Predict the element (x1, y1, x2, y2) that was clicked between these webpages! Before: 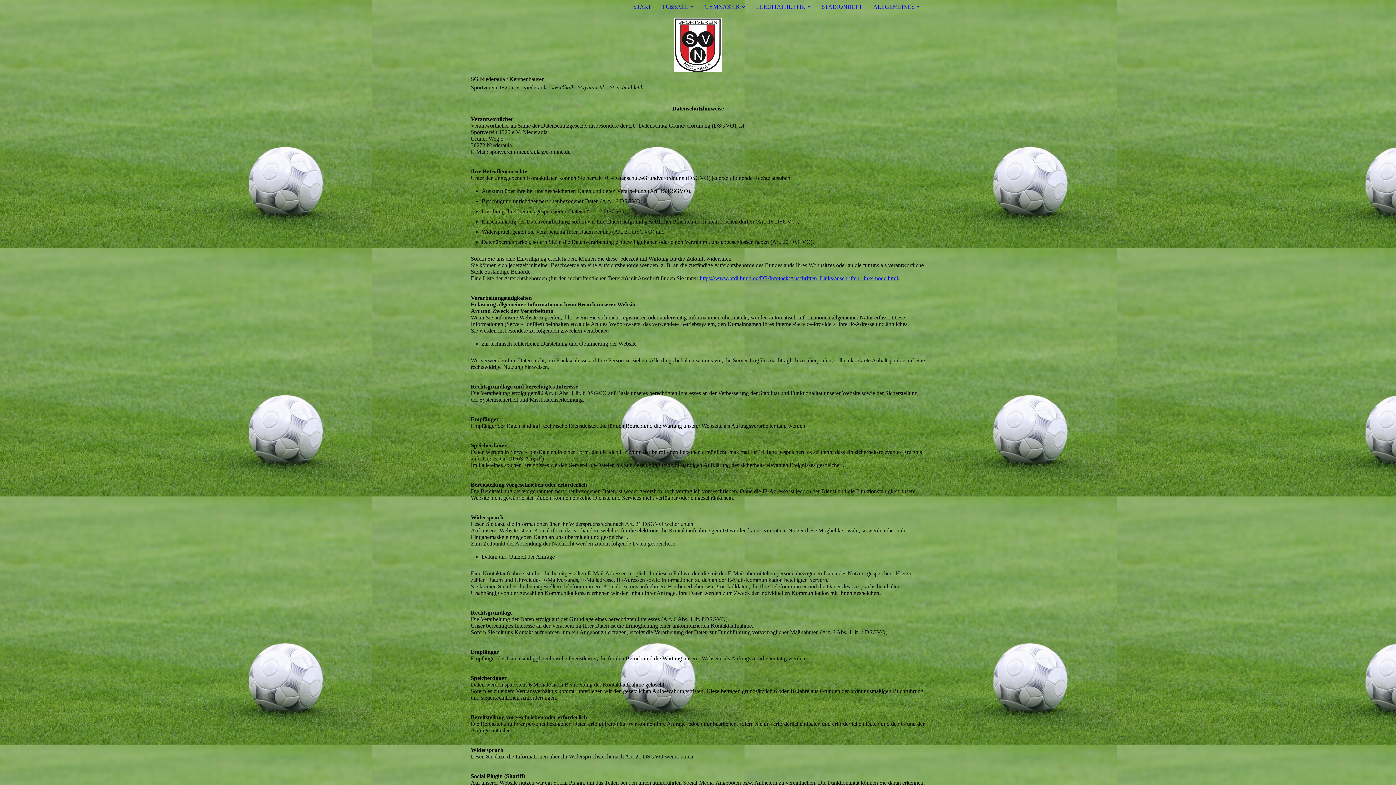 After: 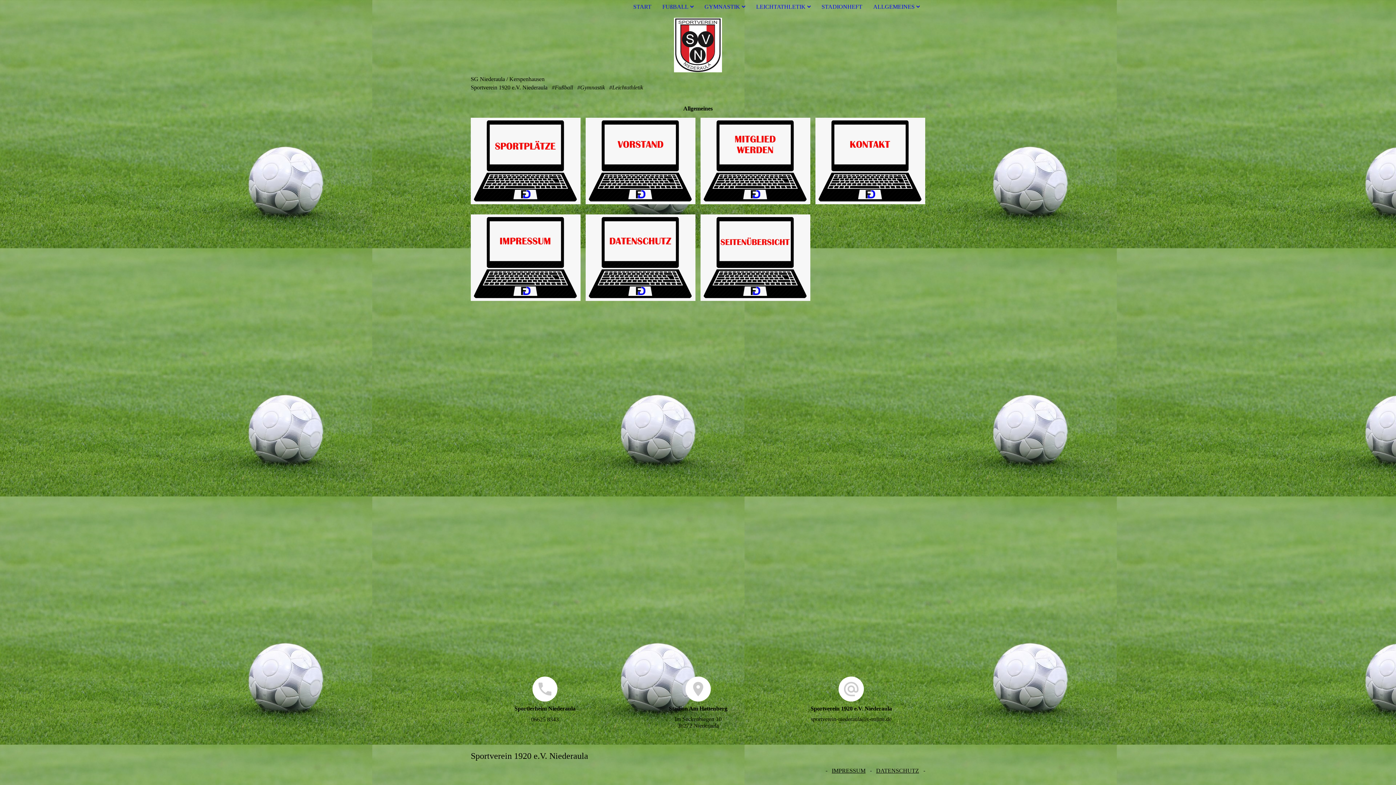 Action: label: ALLGEMEINES bbox: (873, 3, 920, 9)